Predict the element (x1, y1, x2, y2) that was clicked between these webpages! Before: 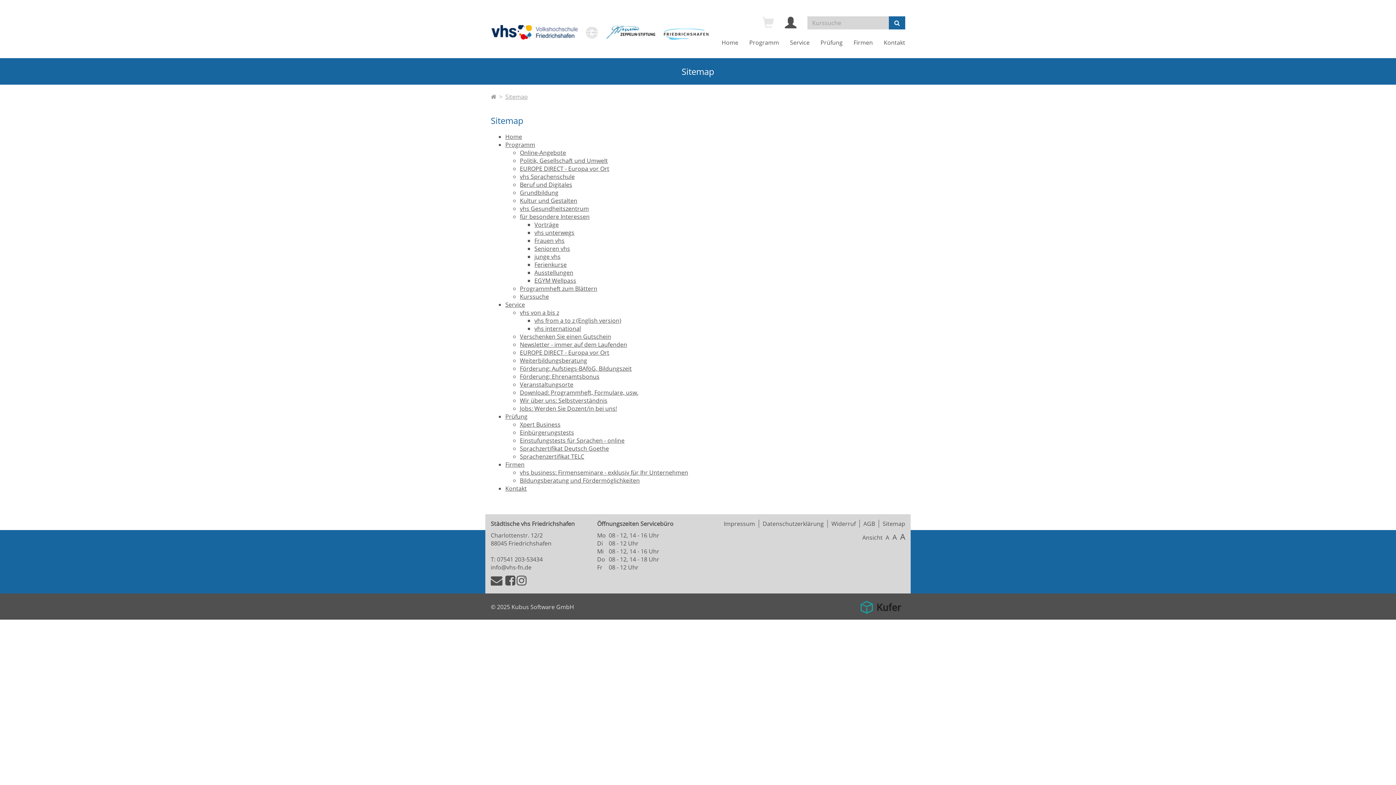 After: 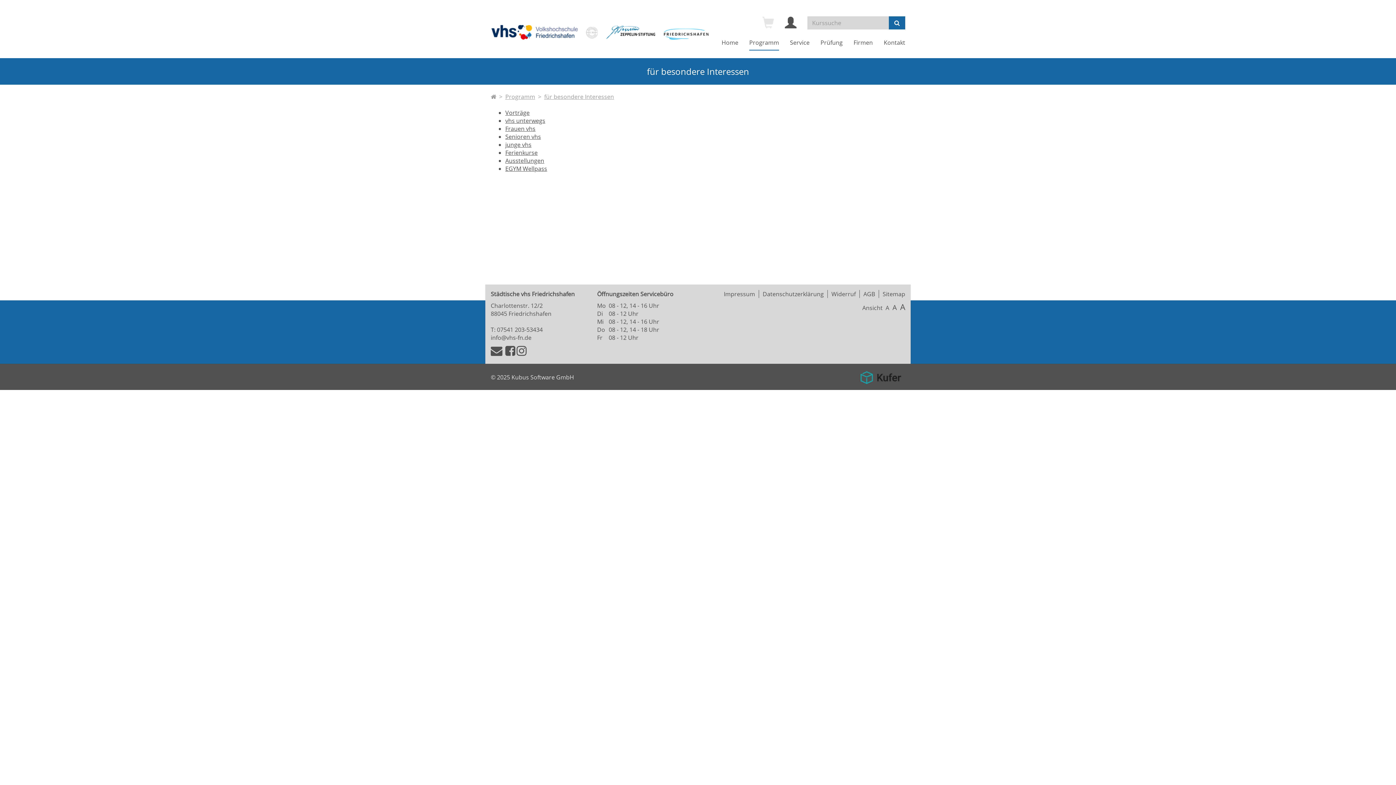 Action: bbox: (520, 212, 589, 220) label: für besondere Interessen